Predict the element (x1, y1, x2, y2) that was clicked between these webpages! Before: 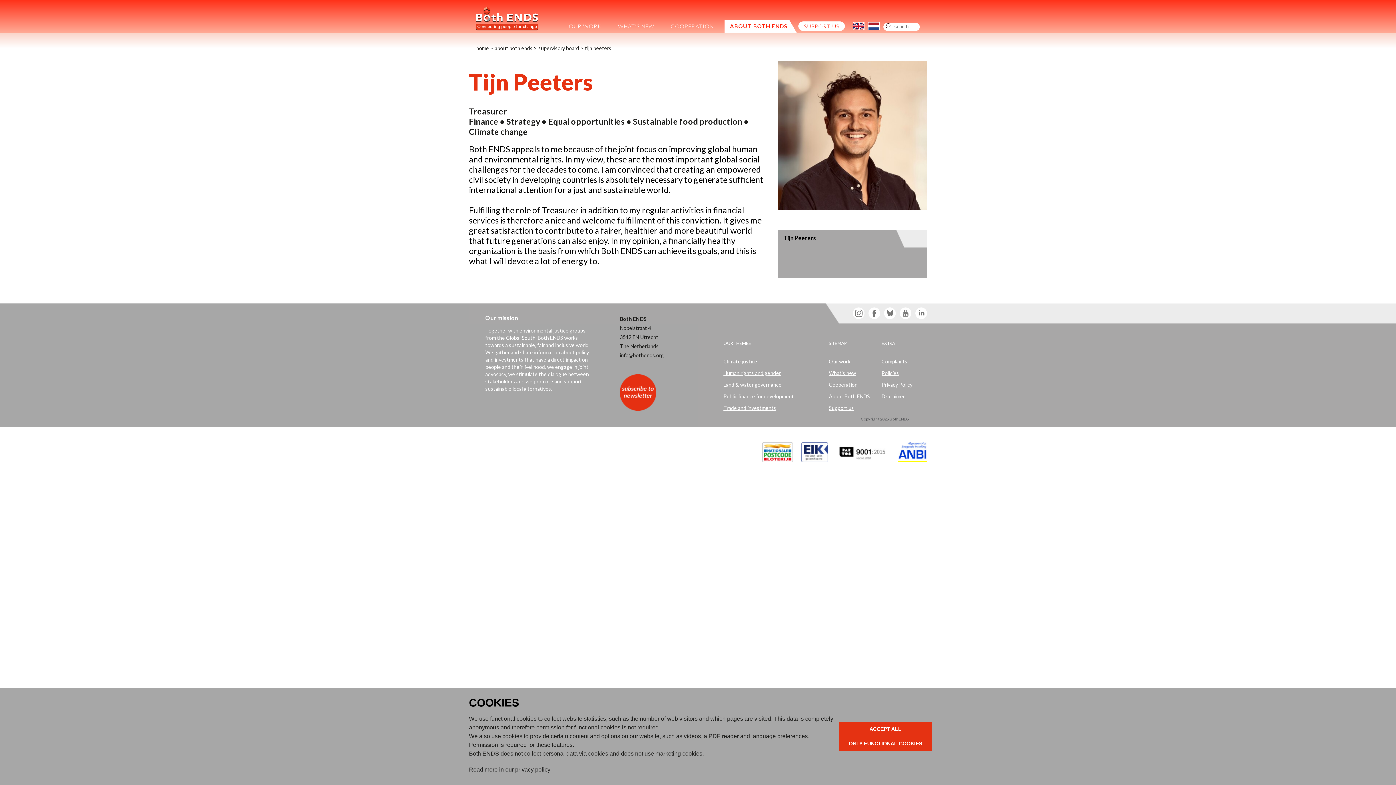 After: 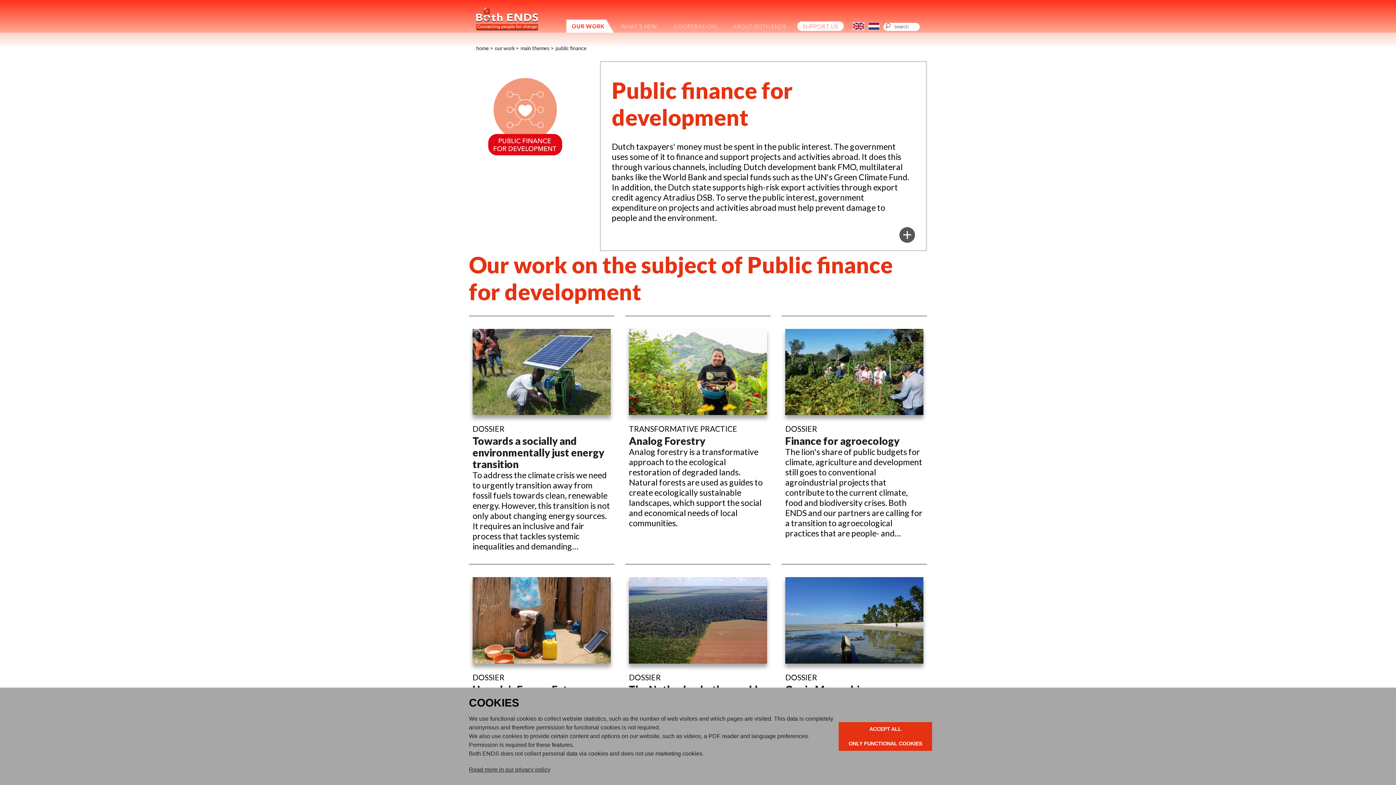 Action: bbox: (723, 393, 794, 399) label: Public finance for development